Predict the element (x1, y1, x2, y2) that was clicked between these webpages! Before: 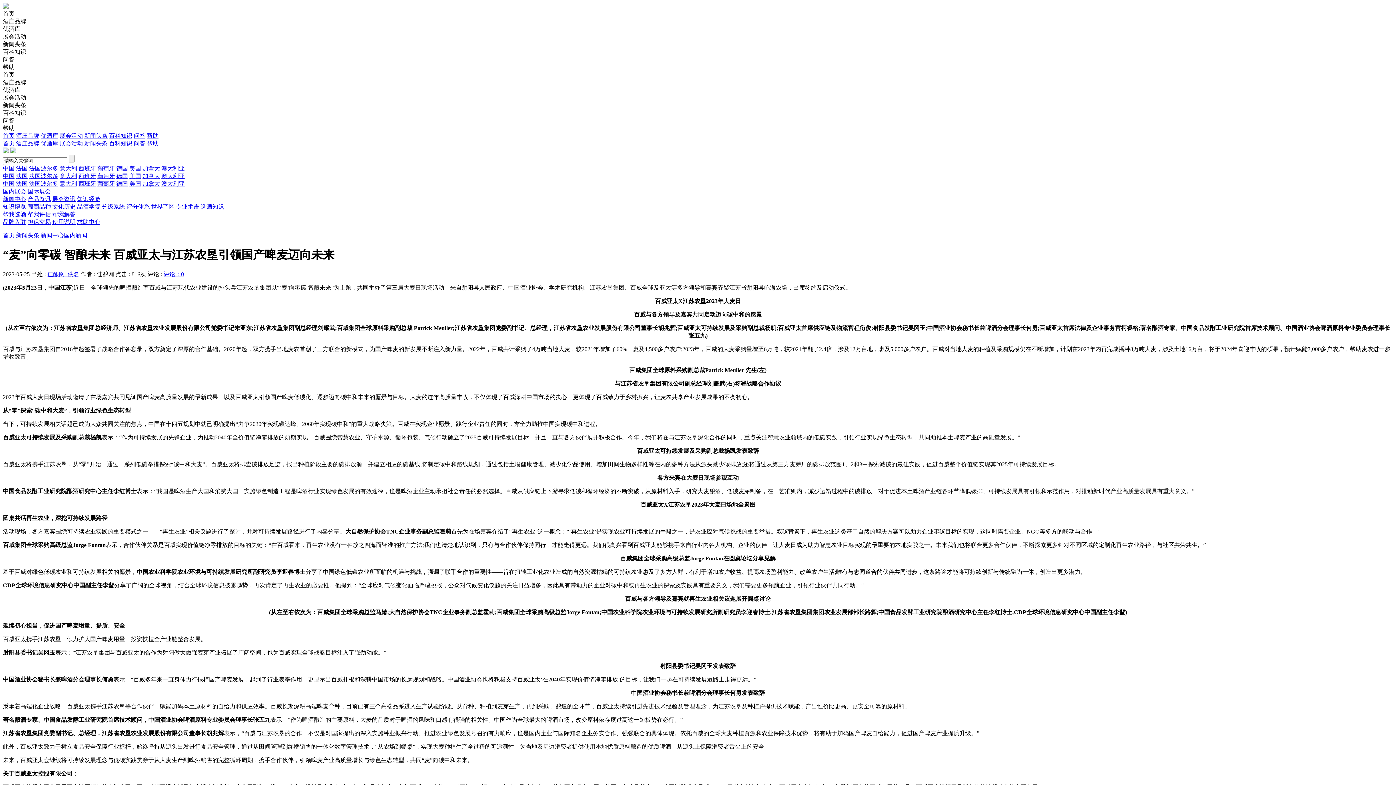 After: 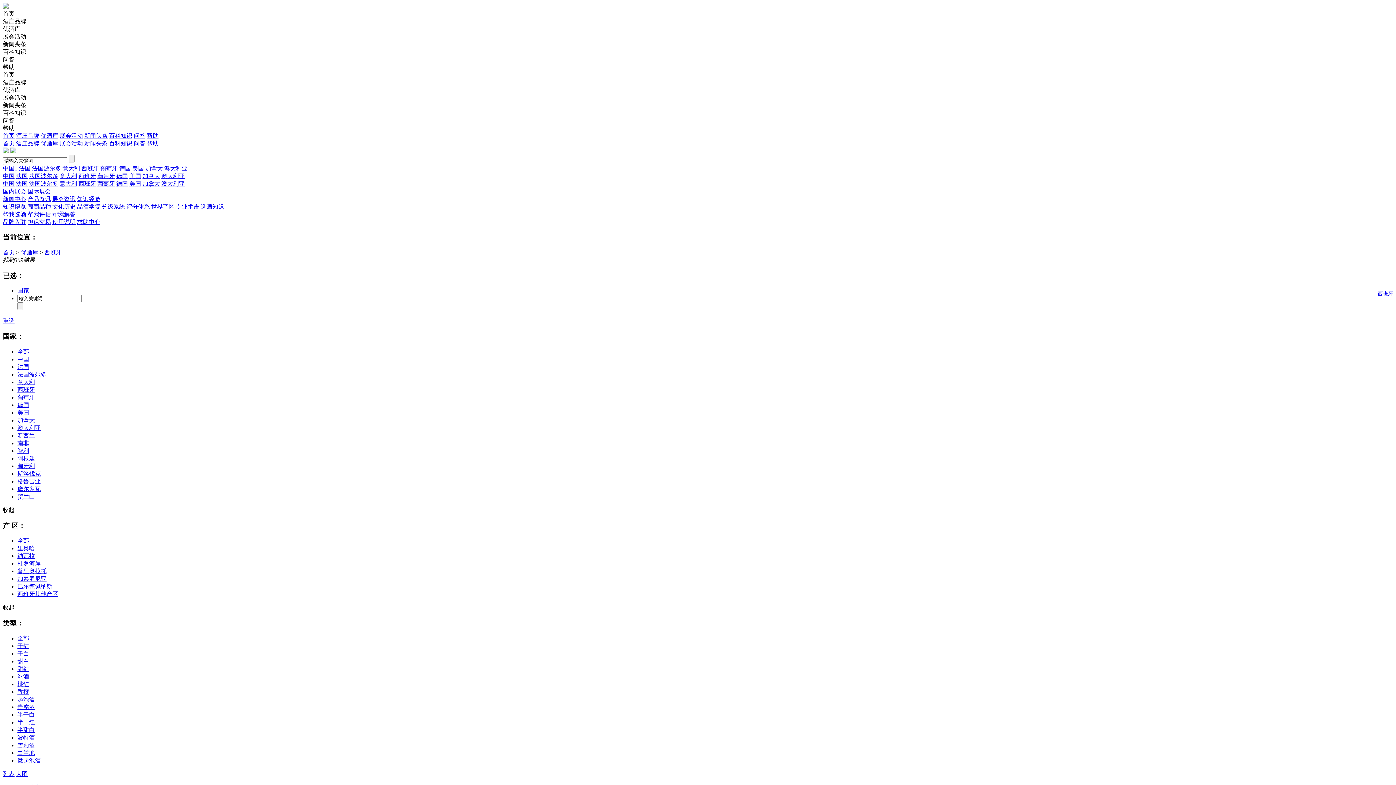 Action: label: 西班牙 bbox: (78, 180, 96, 186)